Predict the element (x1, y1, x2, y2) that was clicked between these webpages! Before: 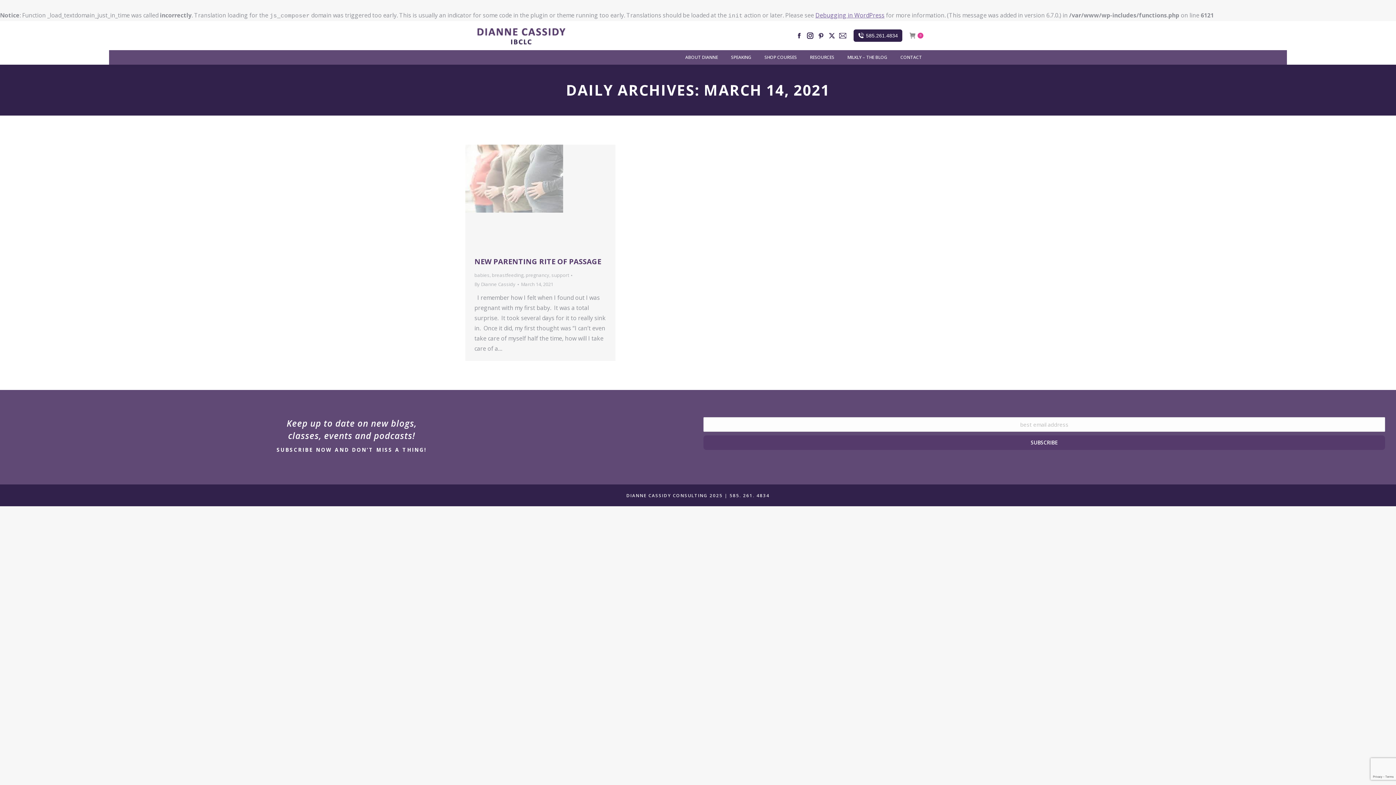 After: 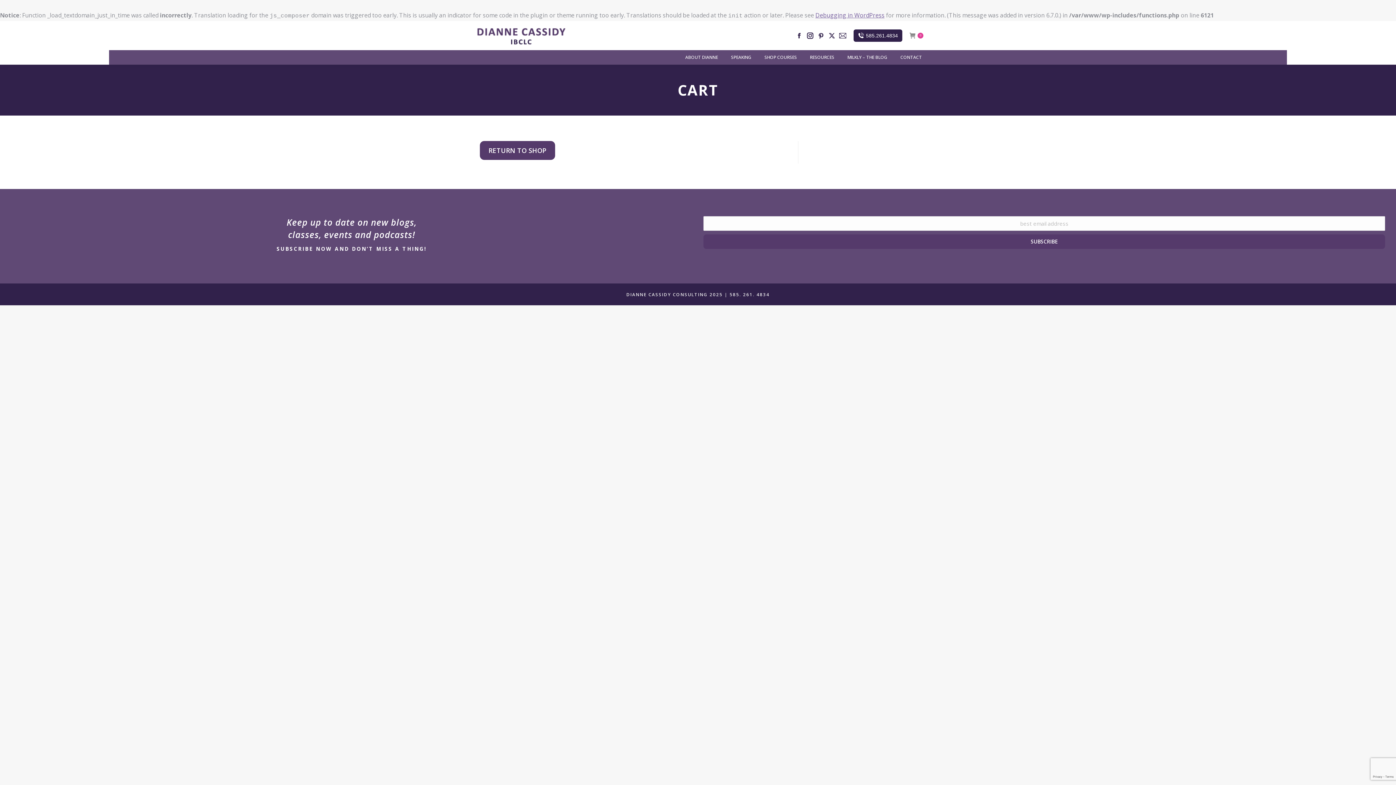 Action: label:  
0 bbox: (909, 32, 923, 38)